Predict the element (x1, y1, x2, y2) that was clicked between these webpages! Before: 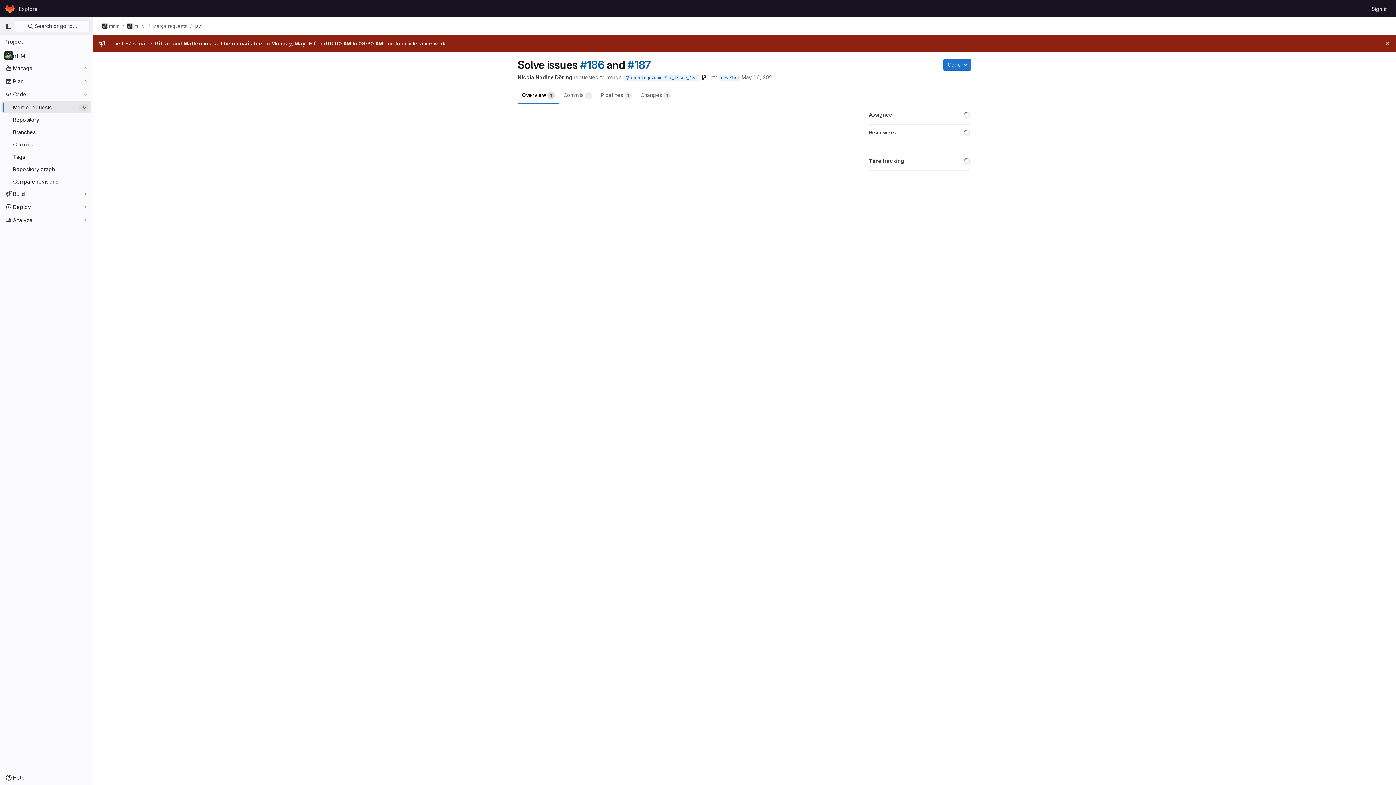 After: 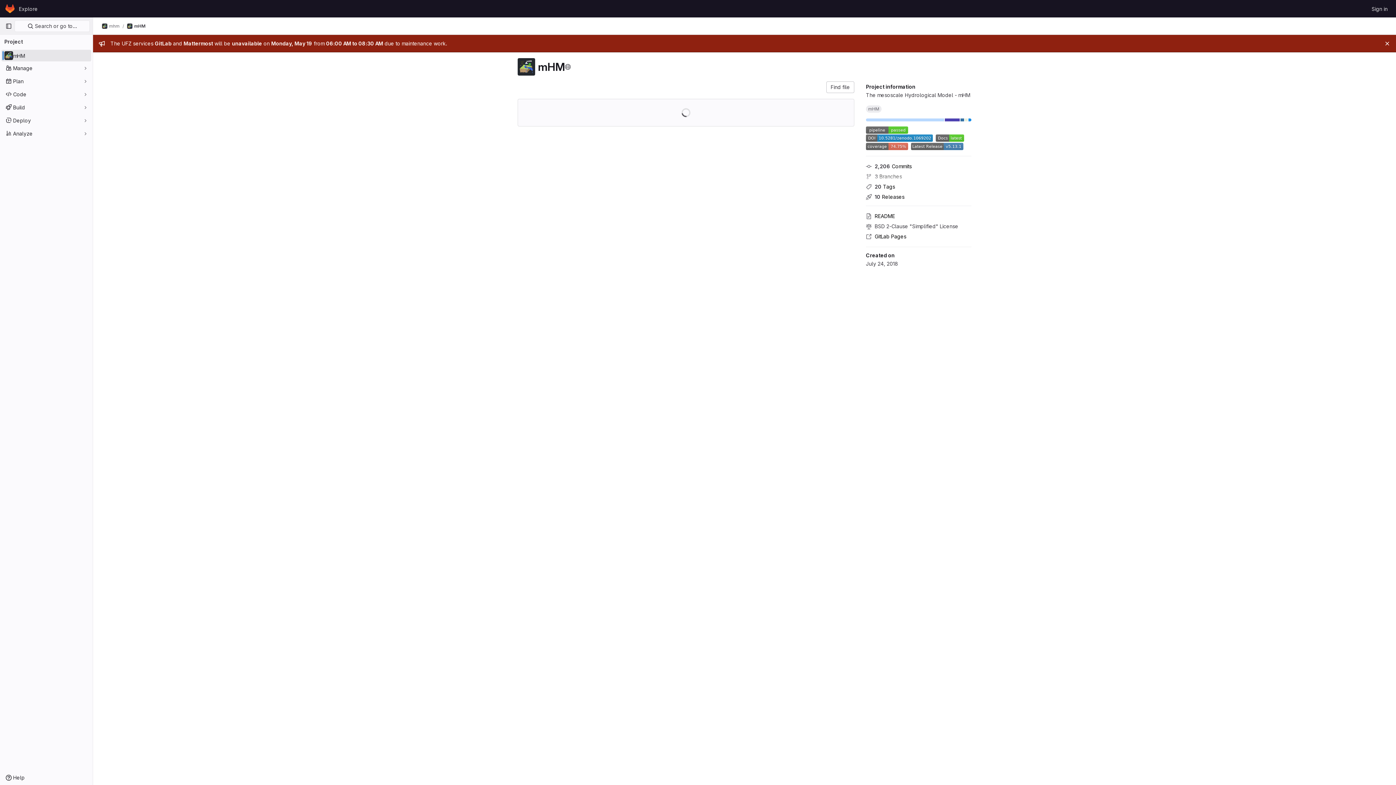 Action: bbox: (1, 49, 91, 61) label: mHM